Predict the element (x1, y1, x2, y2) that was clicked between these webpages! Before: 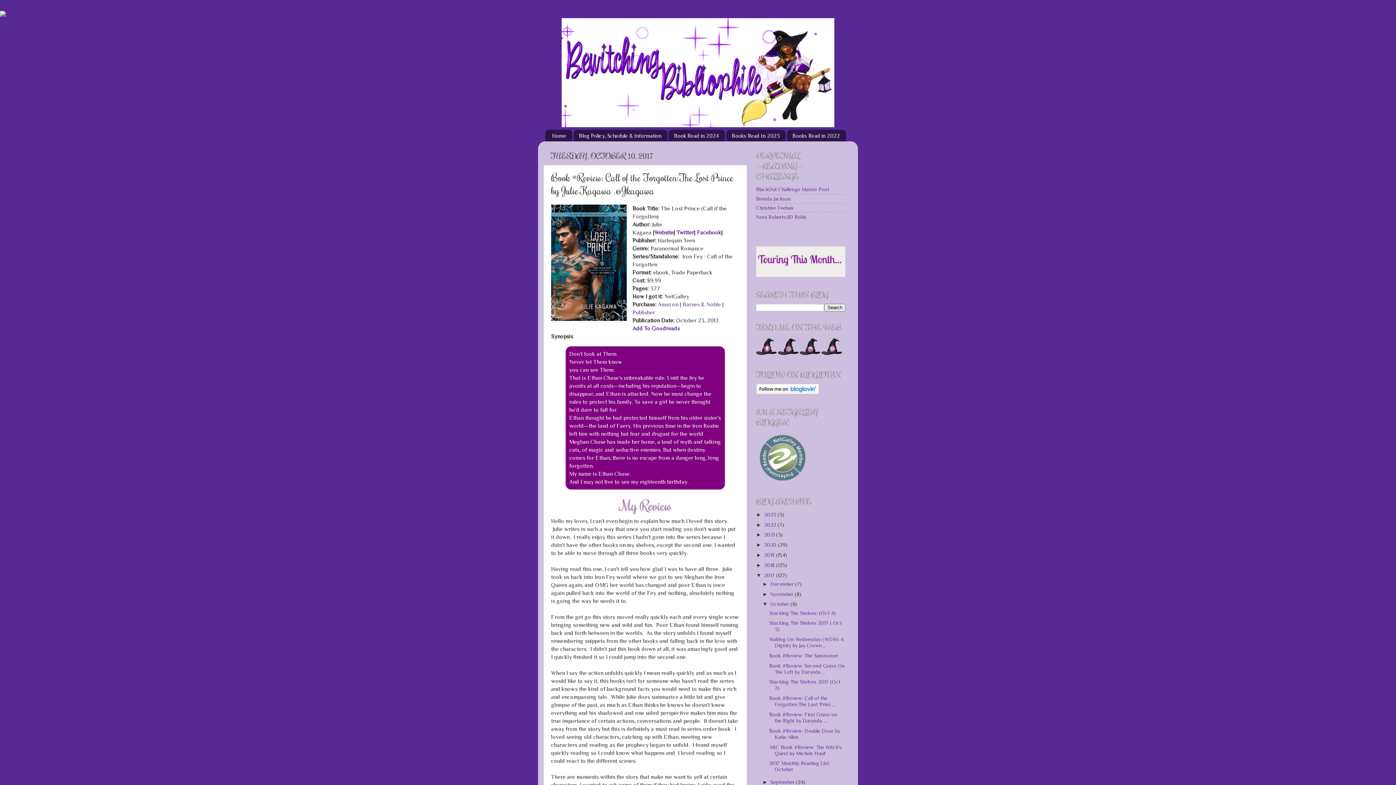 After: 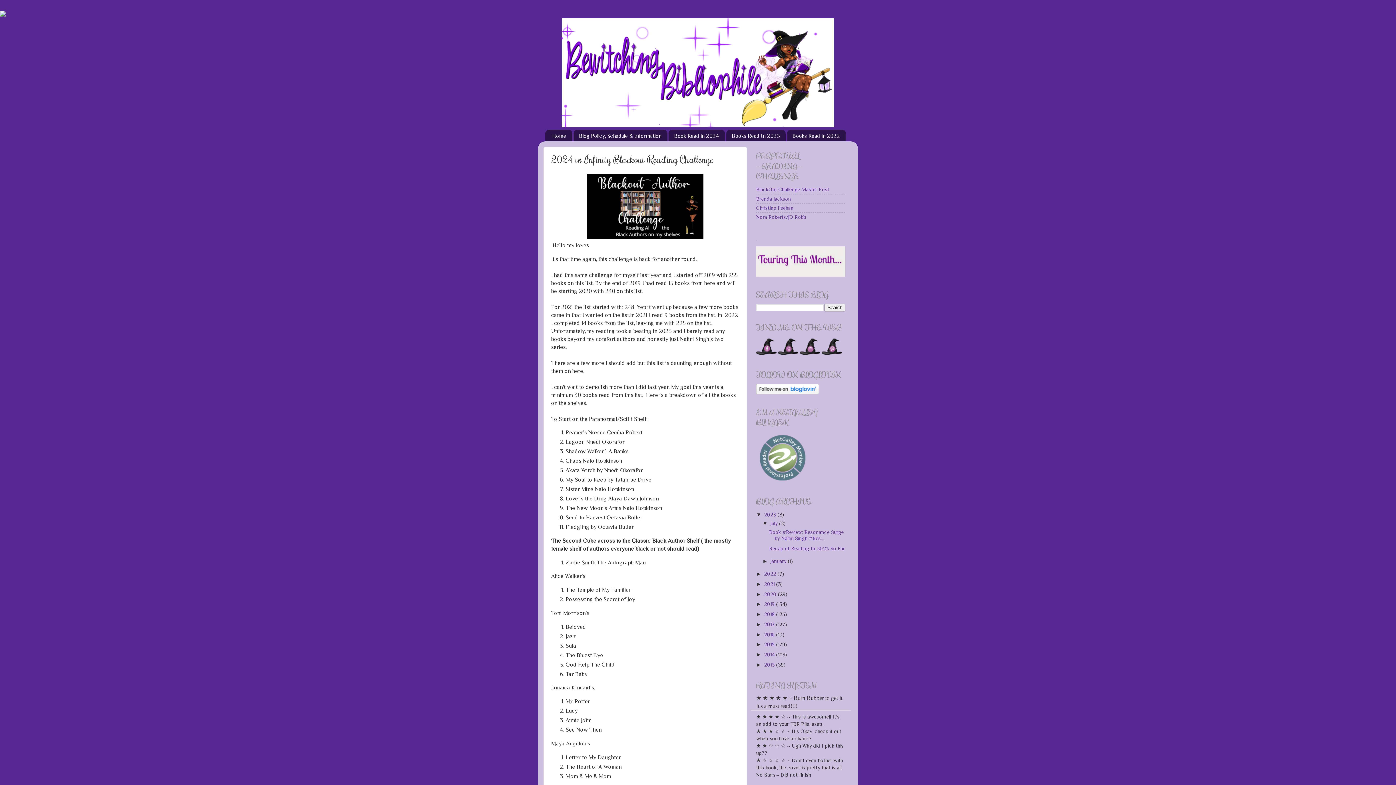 Action: label: BlackOut Challenge Master Post bbox: (756, 186, 829, 192)